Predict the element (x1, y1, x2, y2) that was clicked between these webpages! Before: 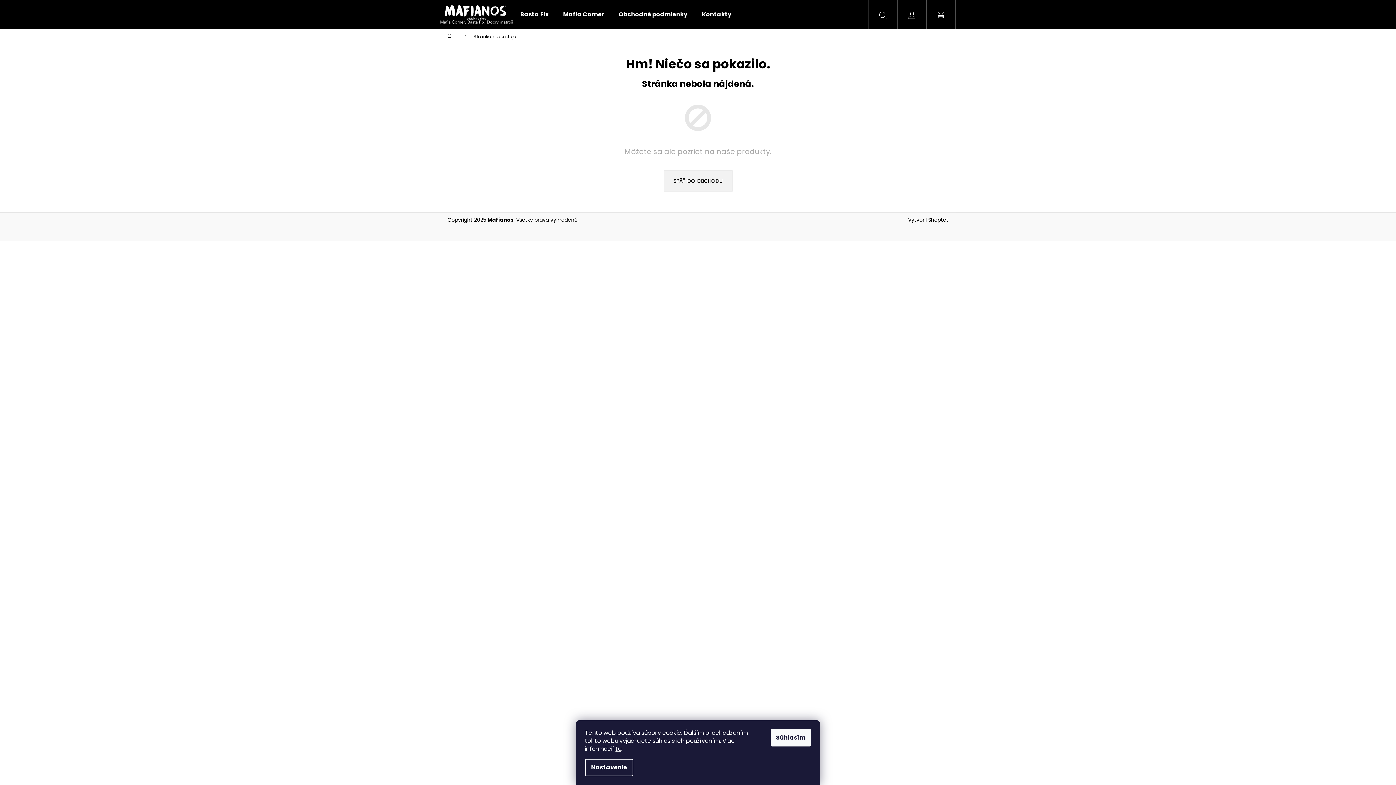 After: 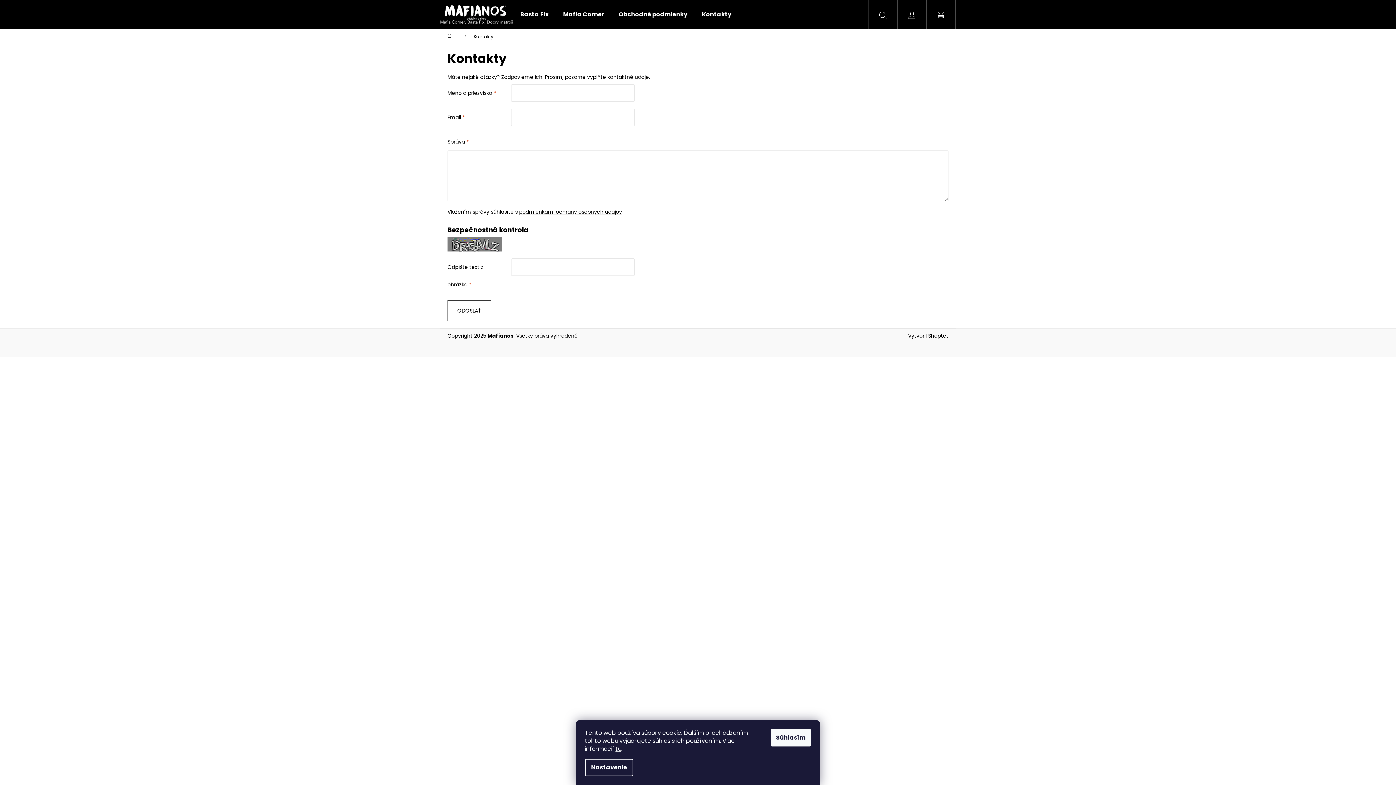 Action: bbox: (694, 0, 738, 29) label: Kontakty